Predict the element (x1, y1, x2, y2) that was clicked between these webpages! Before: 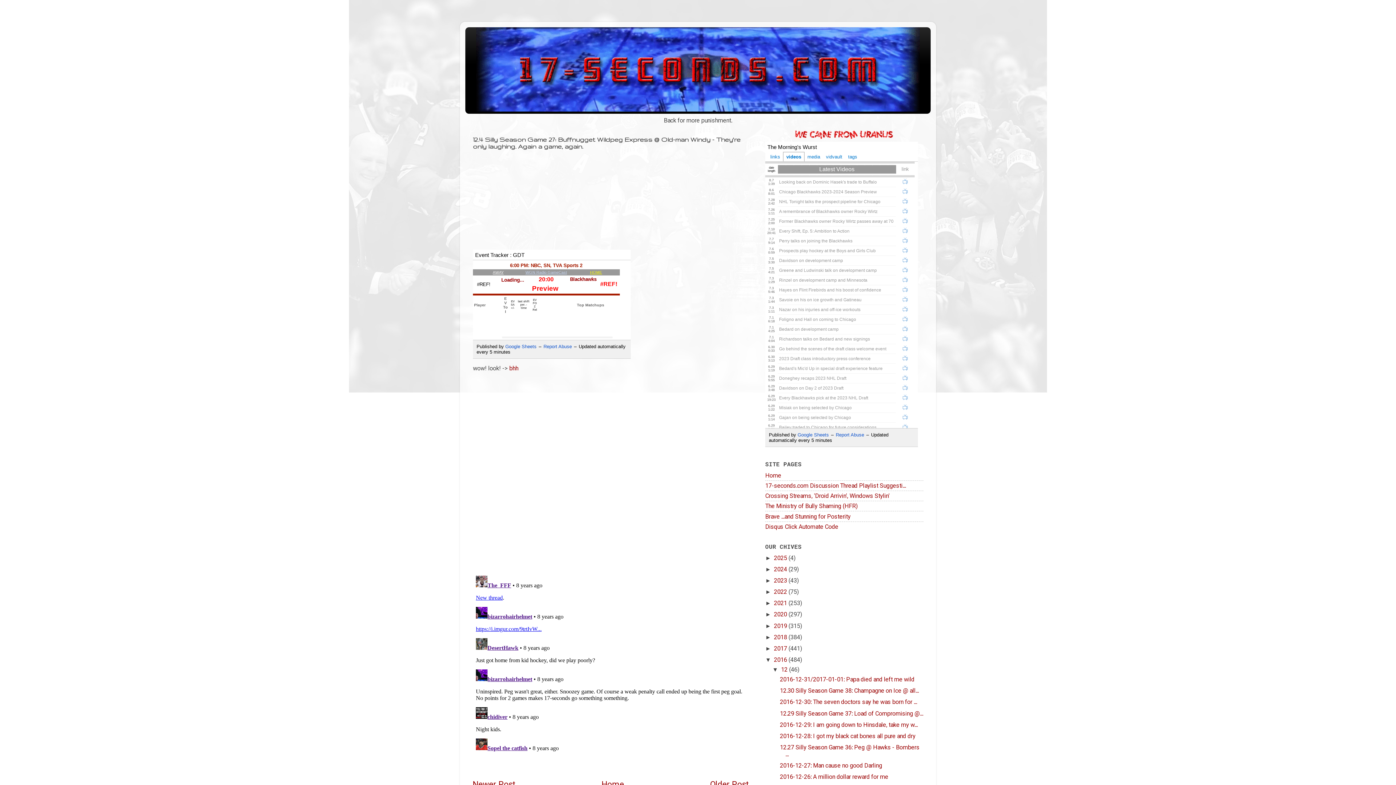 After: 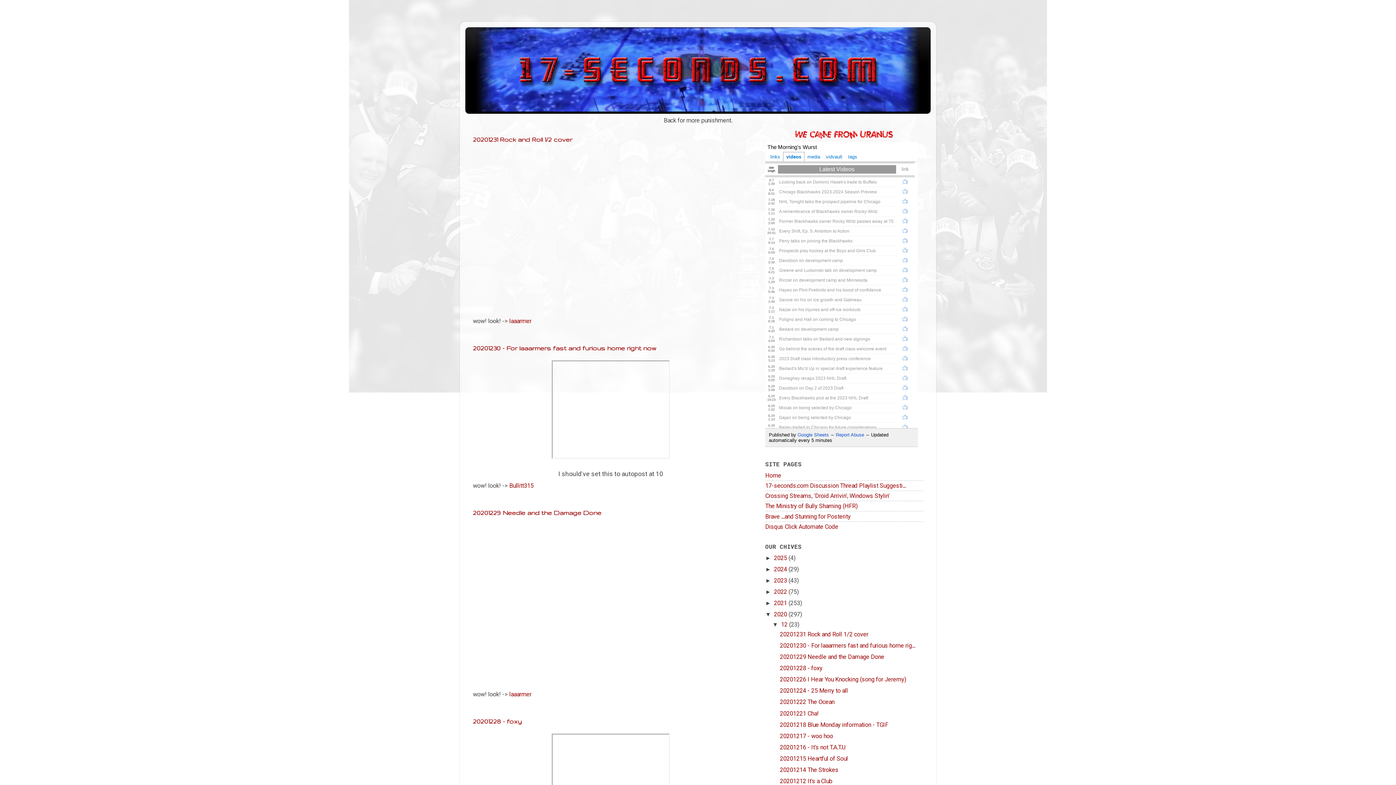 Action: label: 2020  bbox: (774, 611, 788, 618)